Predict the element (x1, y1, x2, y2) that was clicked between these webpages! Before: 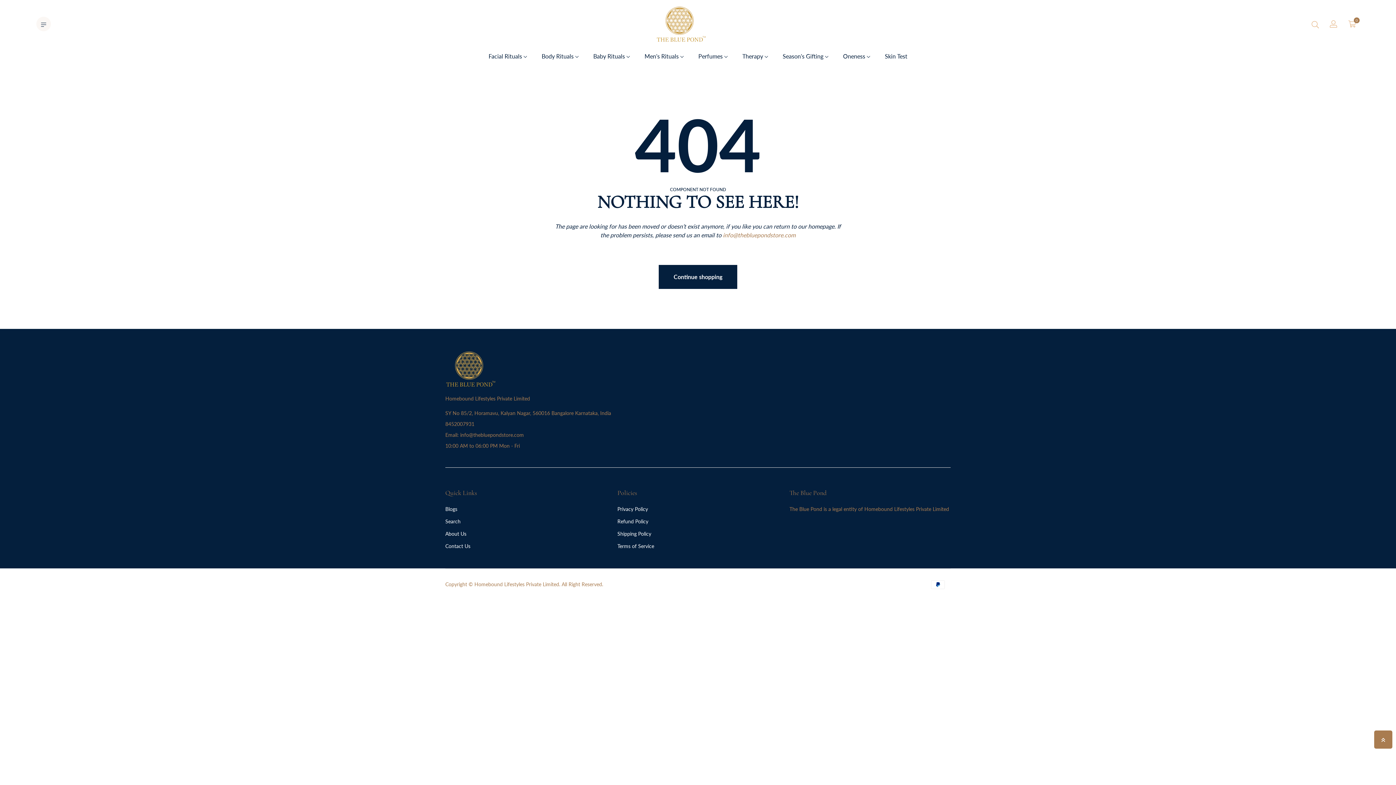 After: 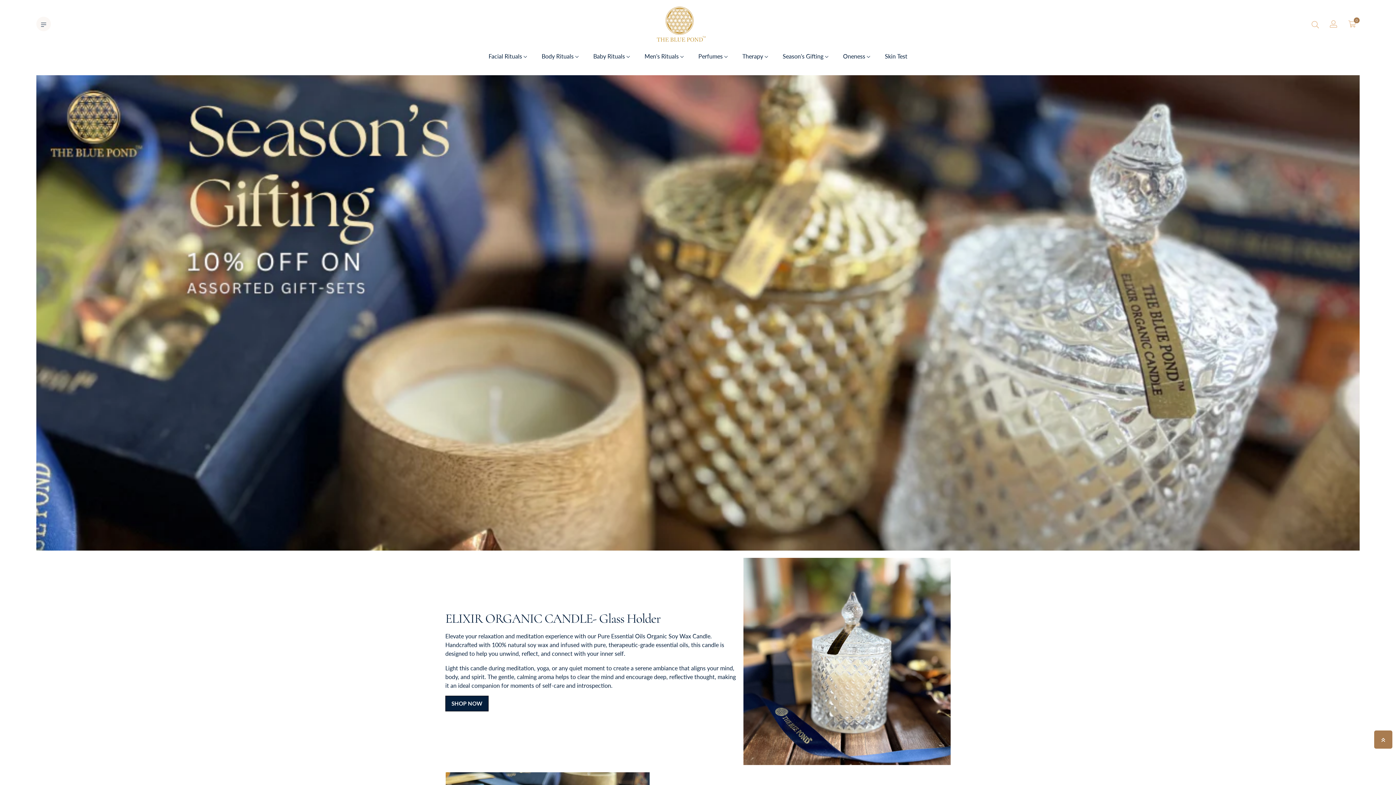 Action: label: Continue shopping bbox: (658, 265, 737, 289)